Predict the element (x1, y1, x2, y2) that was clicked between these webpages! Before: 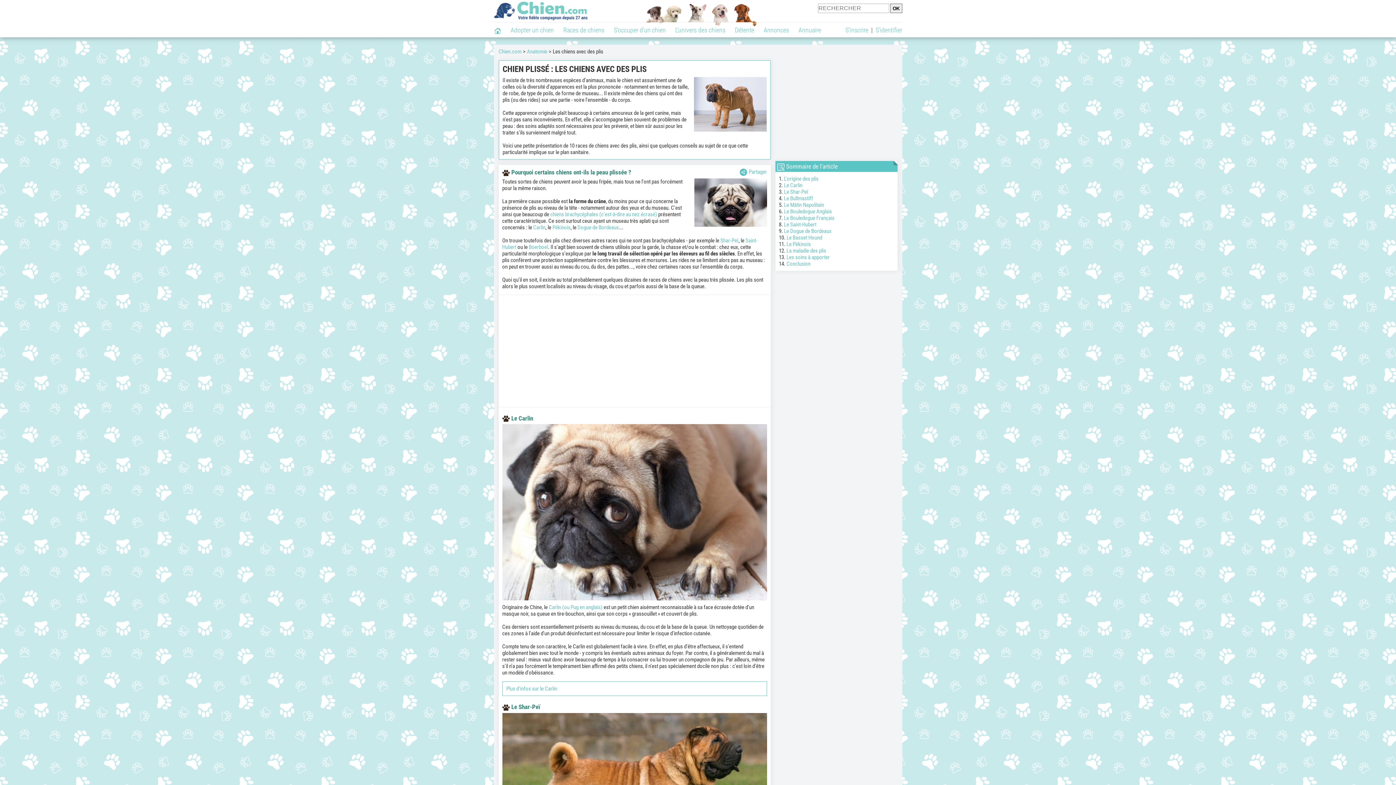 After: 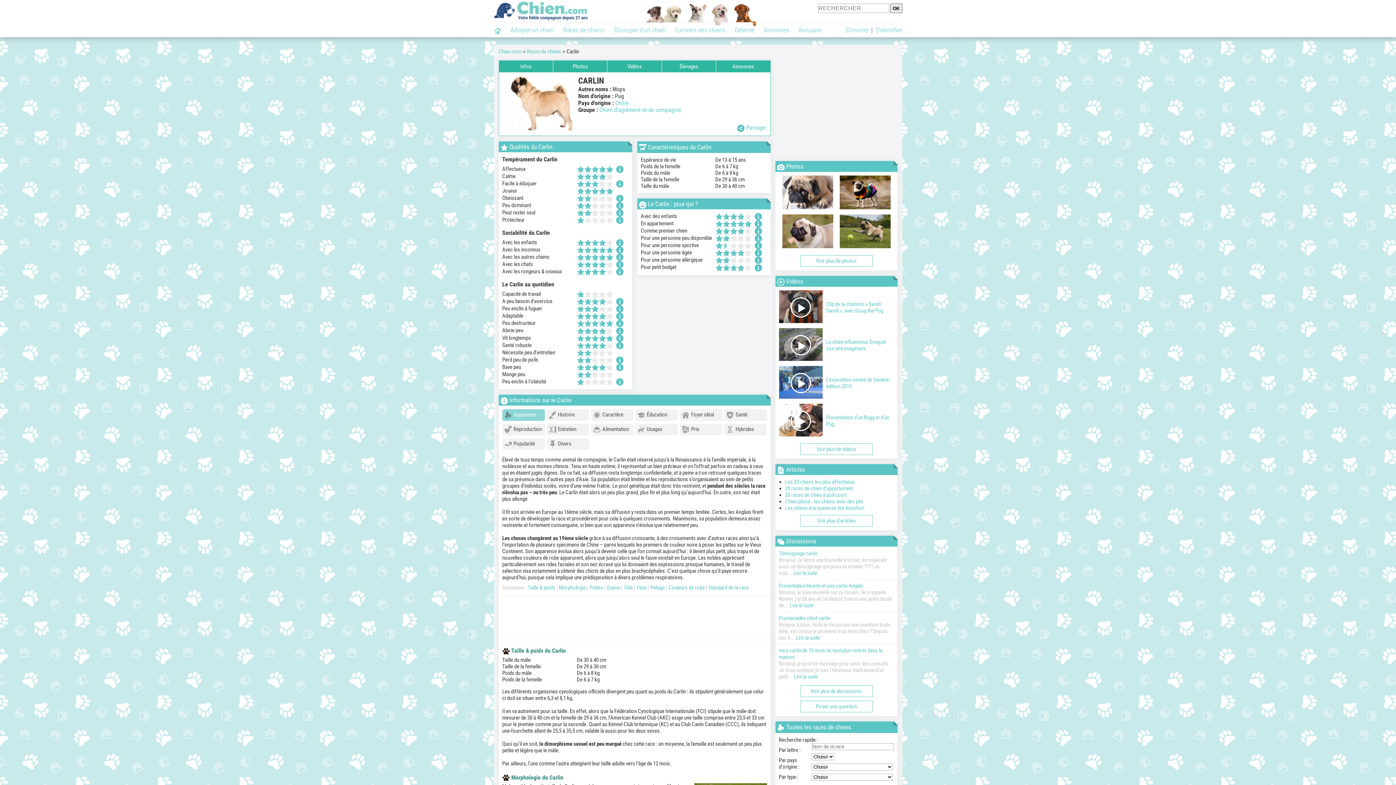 Action: label: Plus d'infos sur le Carlin bbox: (506, 685, 557, 692)